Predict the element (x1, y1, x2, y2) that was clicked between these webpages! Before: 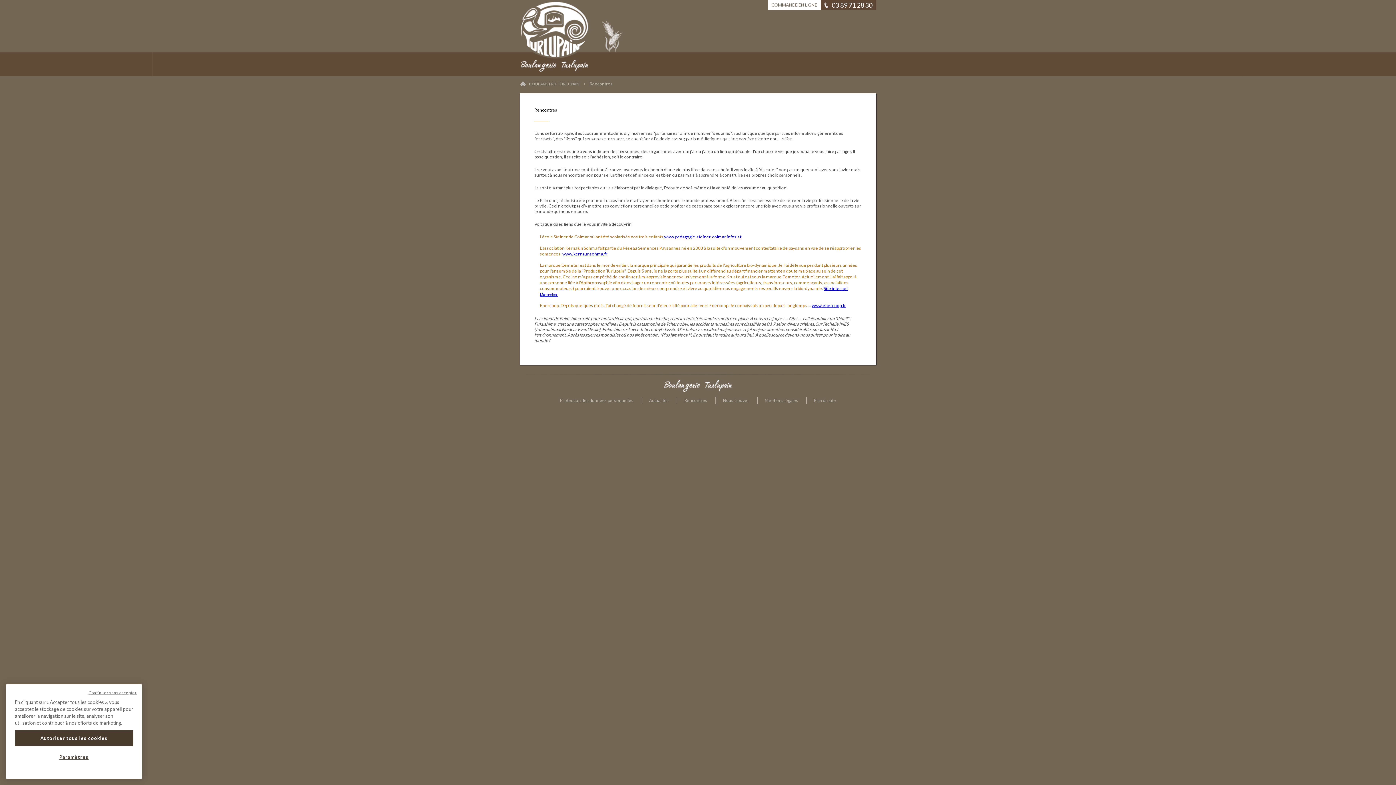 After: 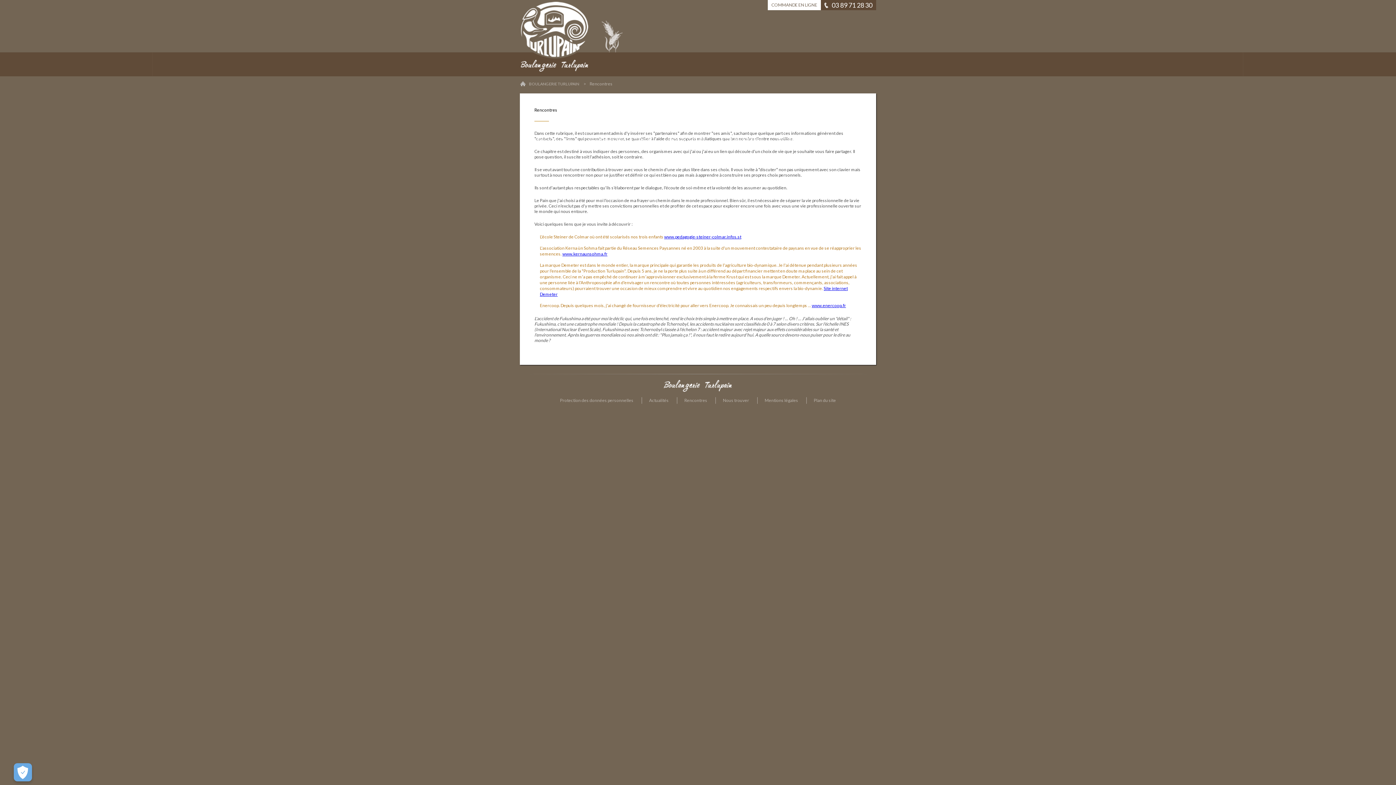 Action: label: Continuer sans accepter bbox: (88, 690, 136, 695)